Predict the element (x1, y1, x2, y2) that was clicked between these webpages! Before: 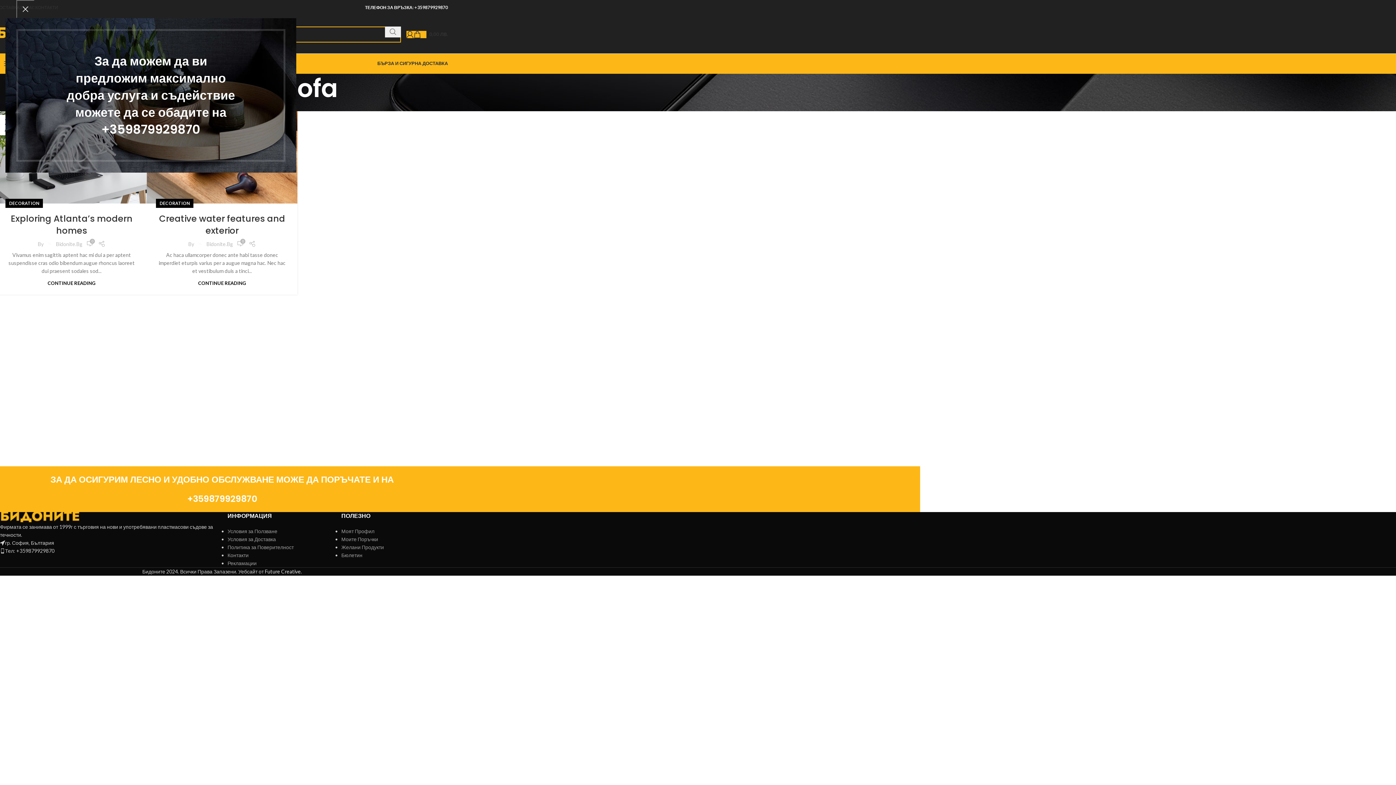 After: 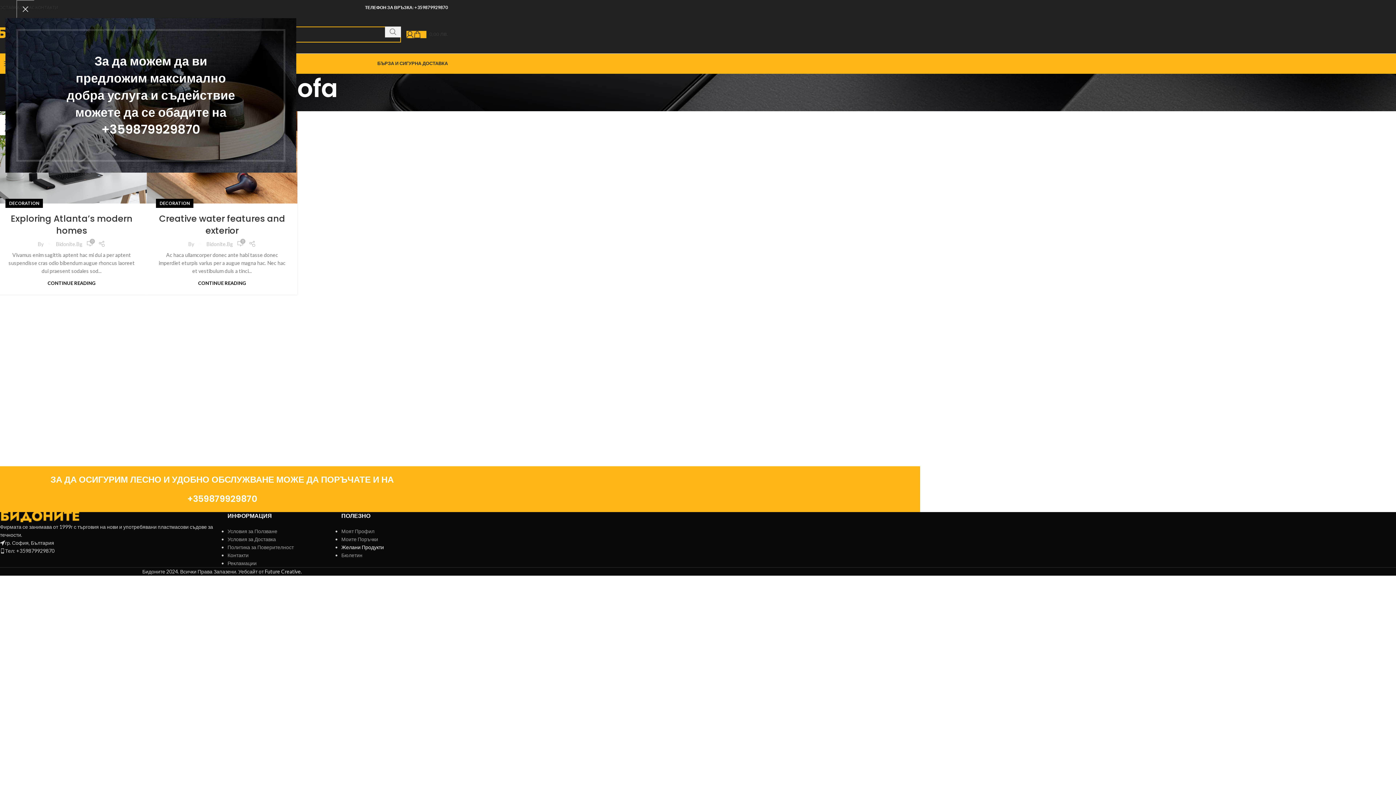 Action: bbox: (341, 544, 383, 550) label: Желани Продукти